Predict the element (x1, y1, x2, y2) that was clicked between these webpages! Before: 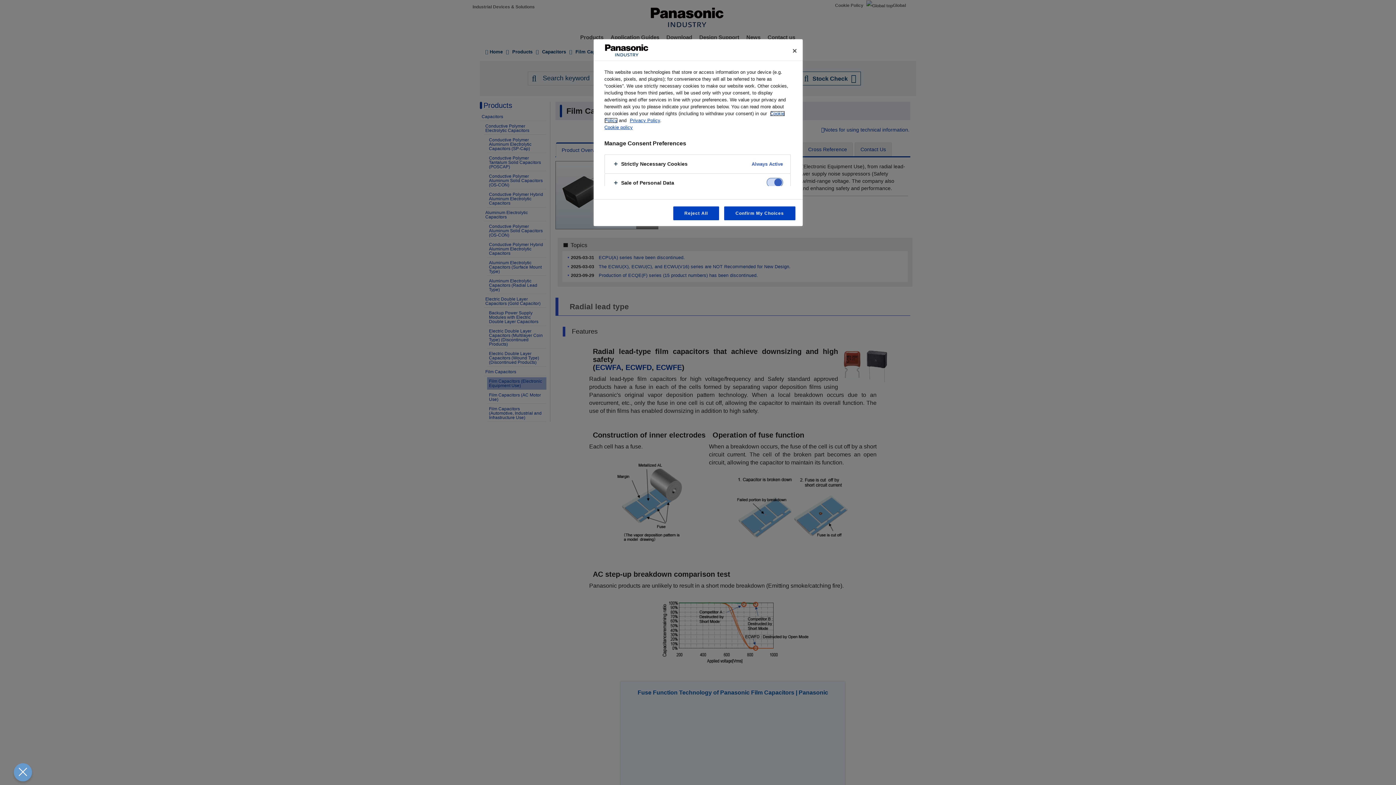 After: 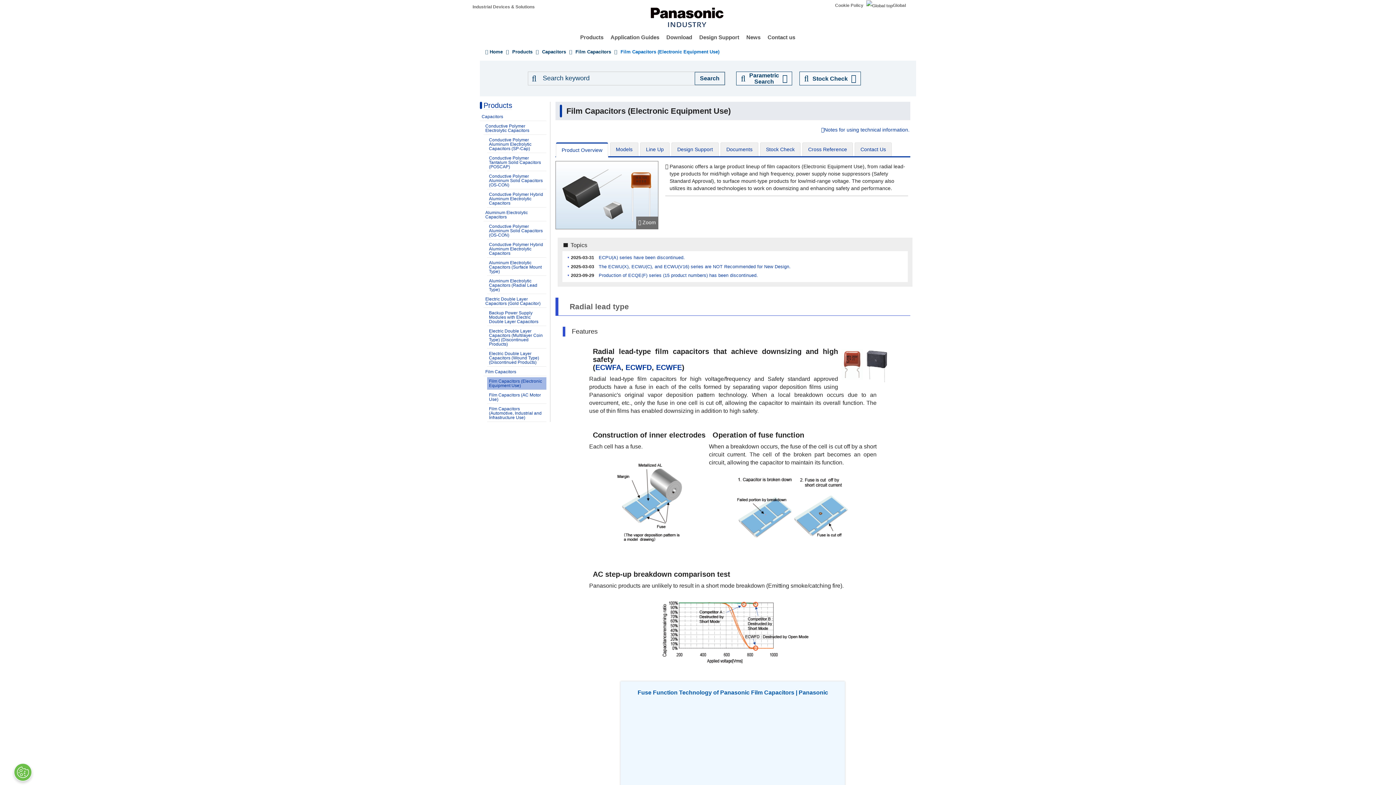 Action: bbox: (724, 206, 795, 220) label: Confirm My Choices